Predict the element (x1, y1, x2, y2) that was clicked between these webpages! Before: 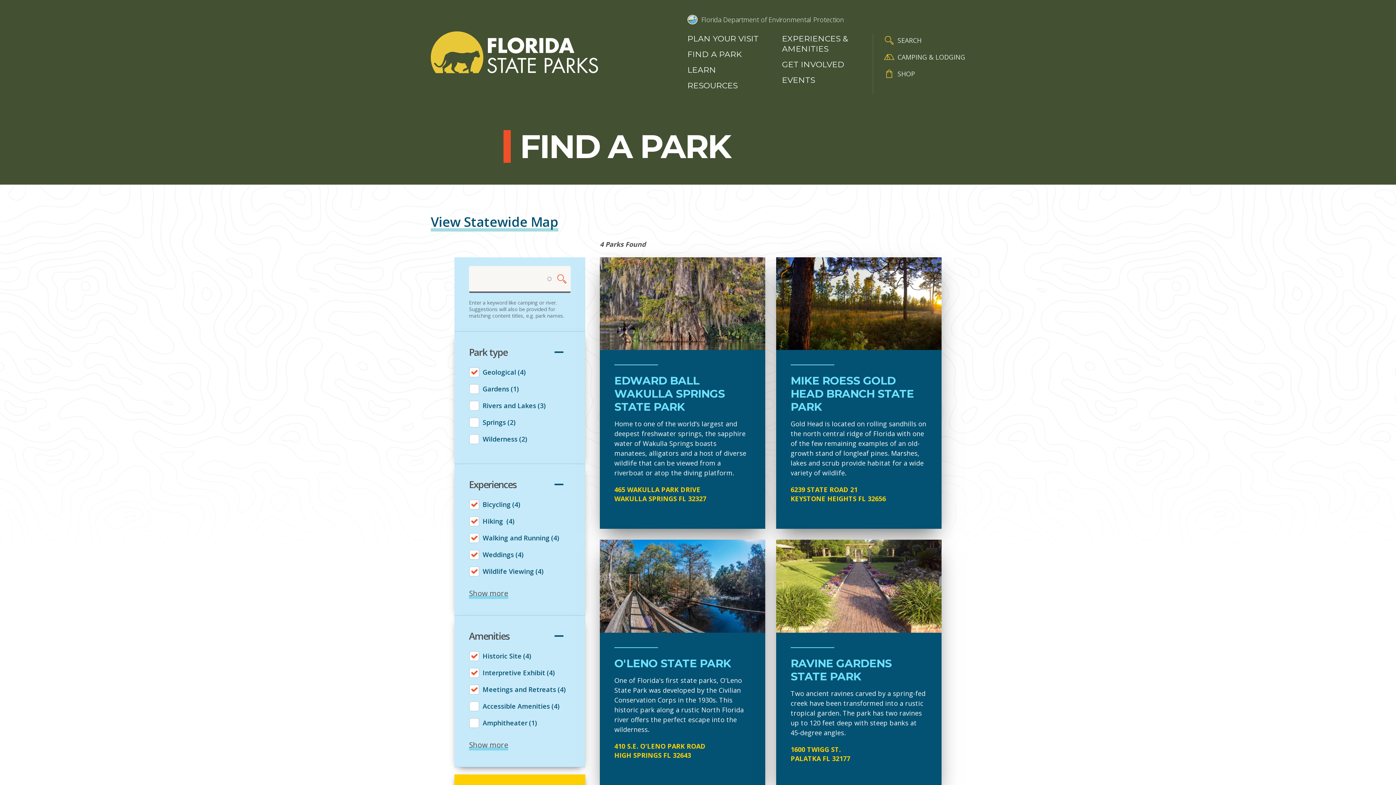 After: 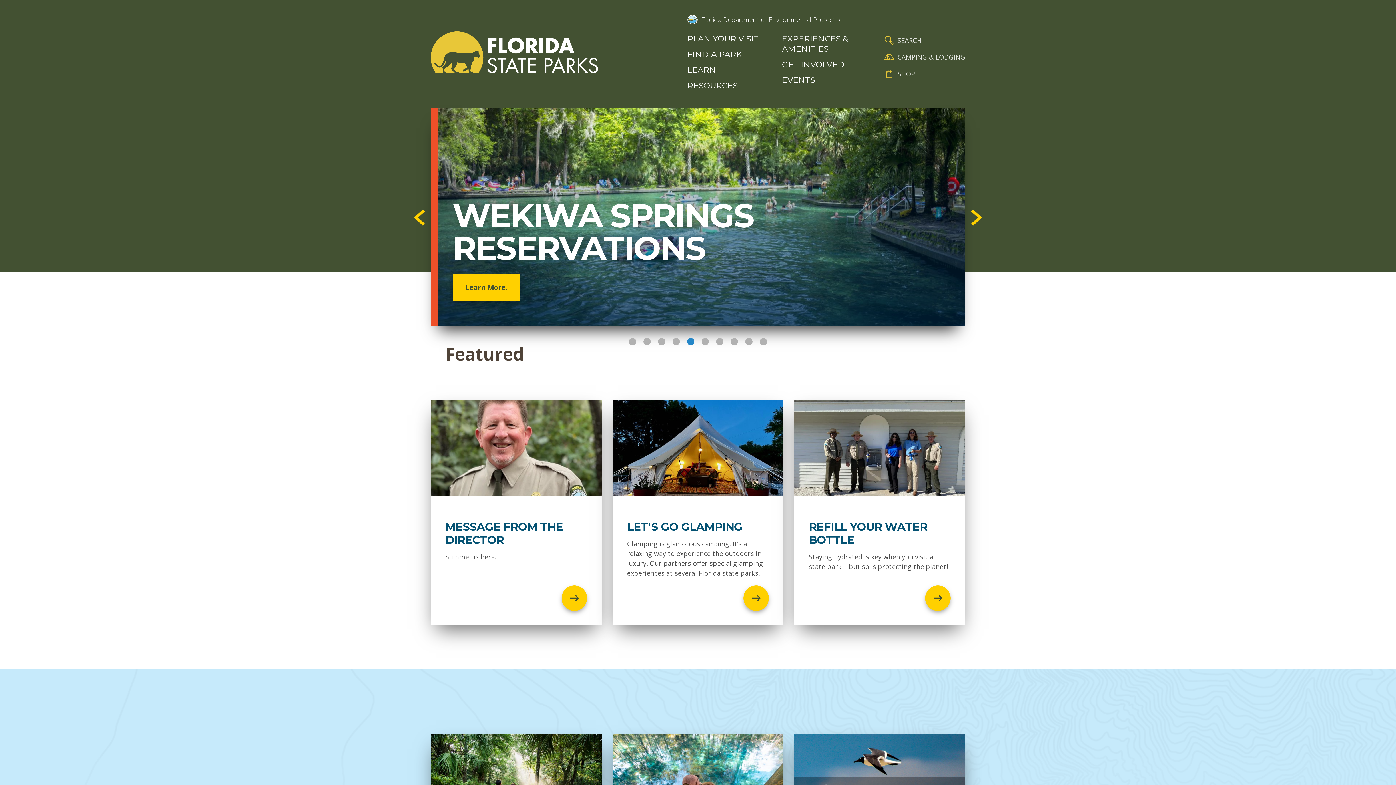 Action: label: Florida State Parks bbox: (430, 31, 598, 76)